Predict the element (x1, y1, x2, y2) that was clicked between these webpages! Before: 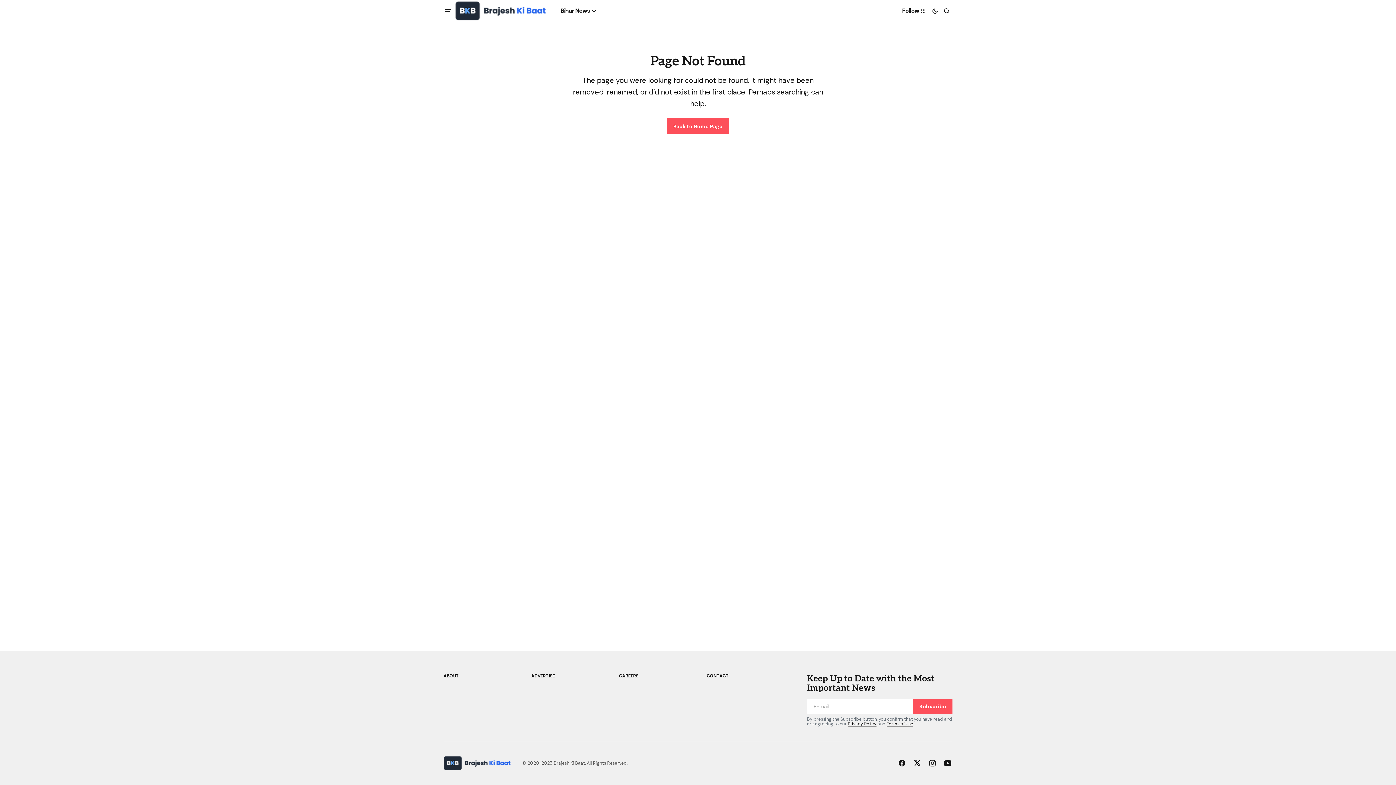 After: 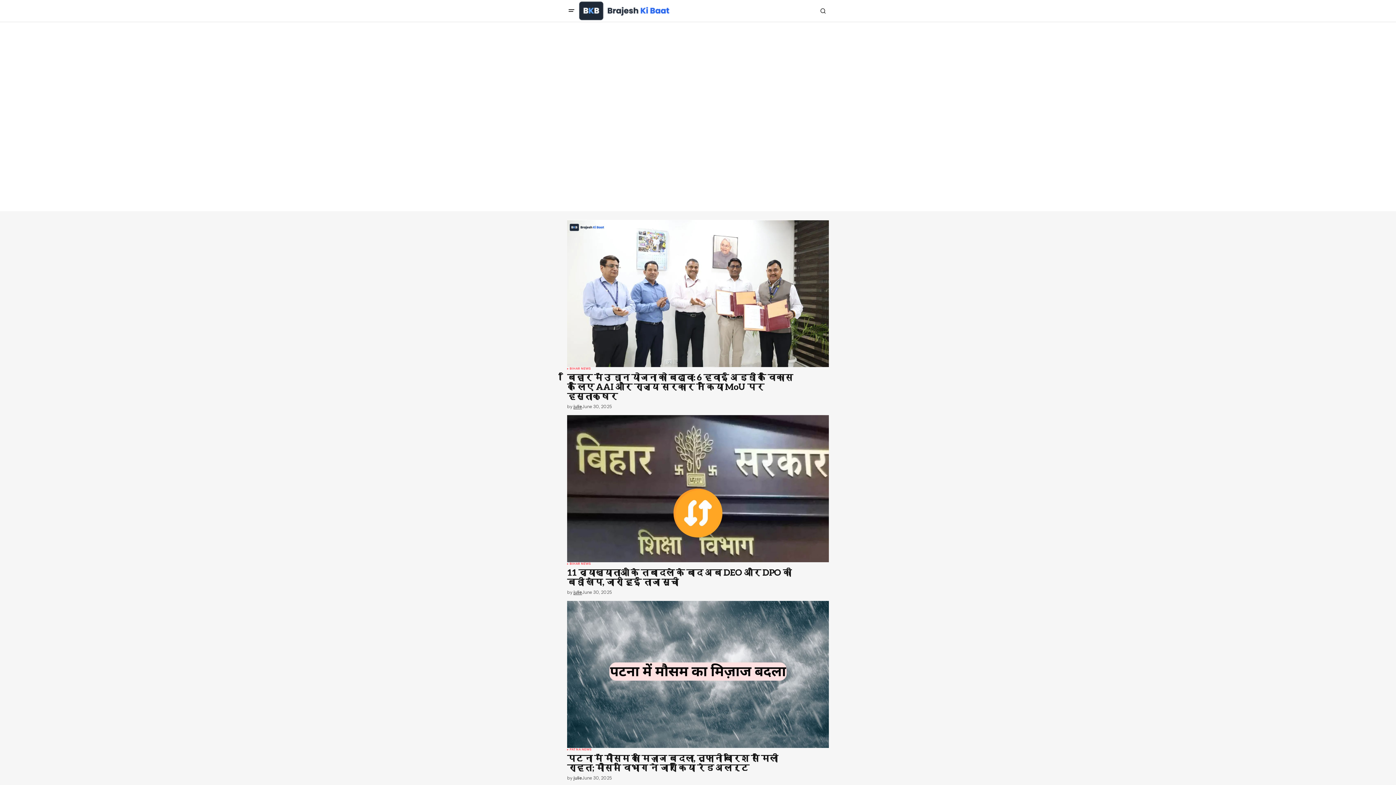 Action: bbox: (455, 1, 546, 20)